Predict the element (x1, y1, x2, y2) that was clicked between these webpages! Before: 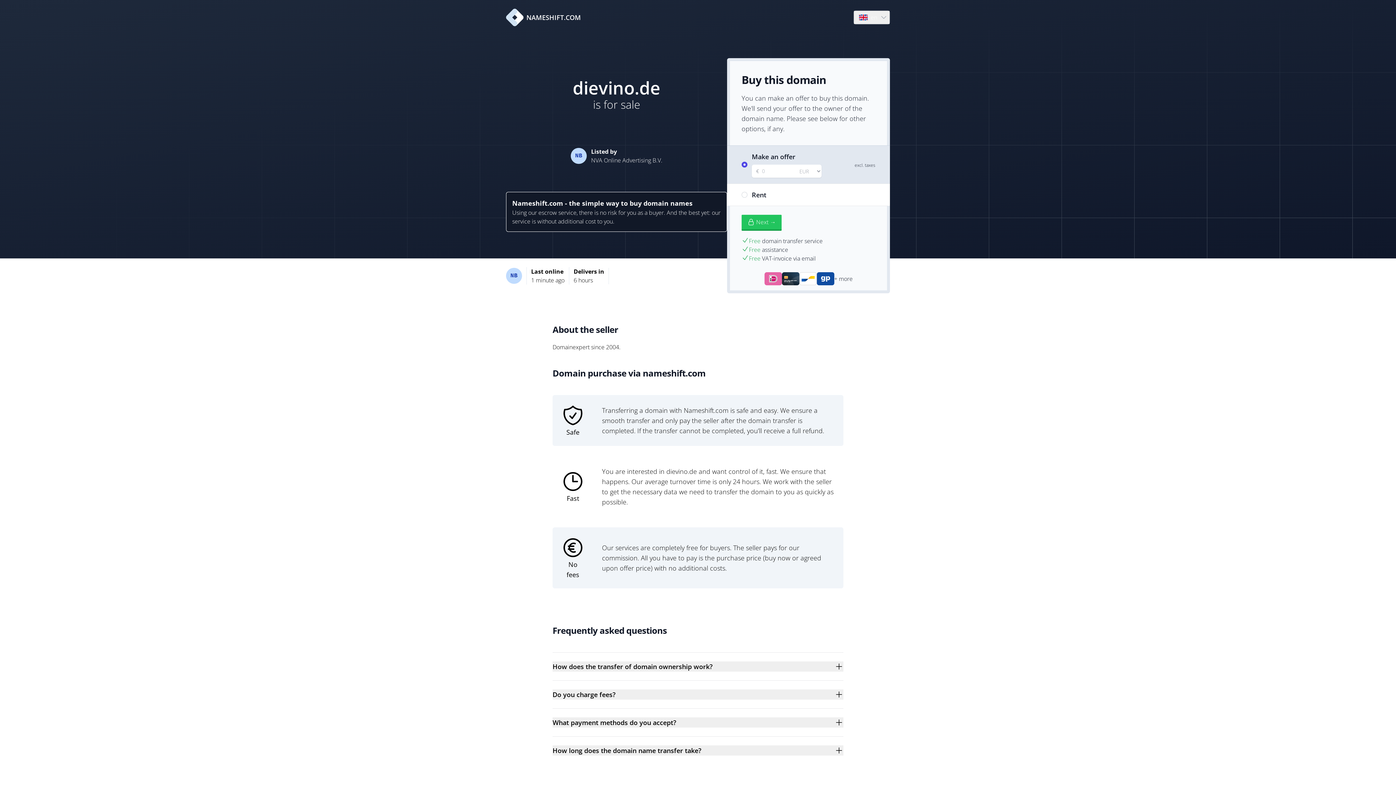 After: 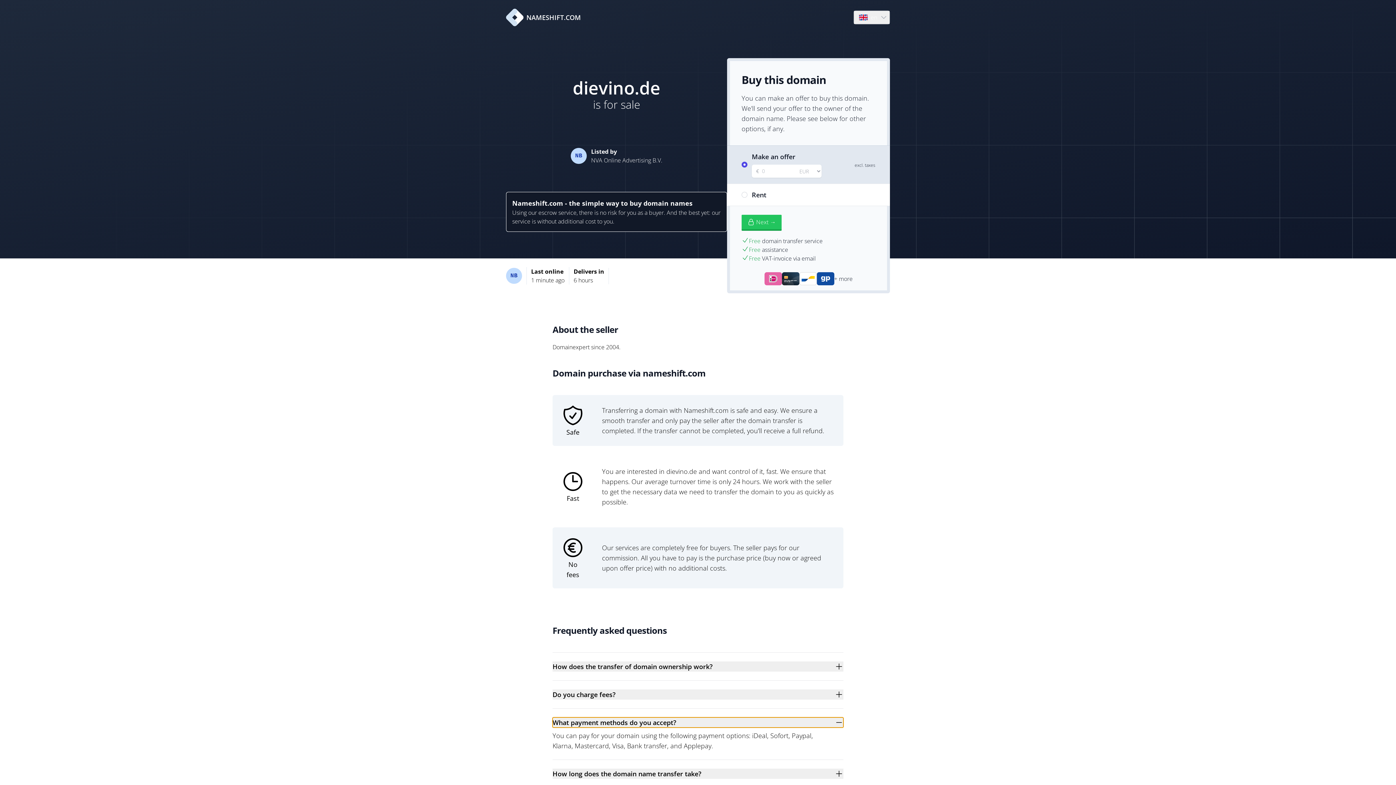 Action: bbox: (552, 717, 843, 728) label: What payment methods do you accept?